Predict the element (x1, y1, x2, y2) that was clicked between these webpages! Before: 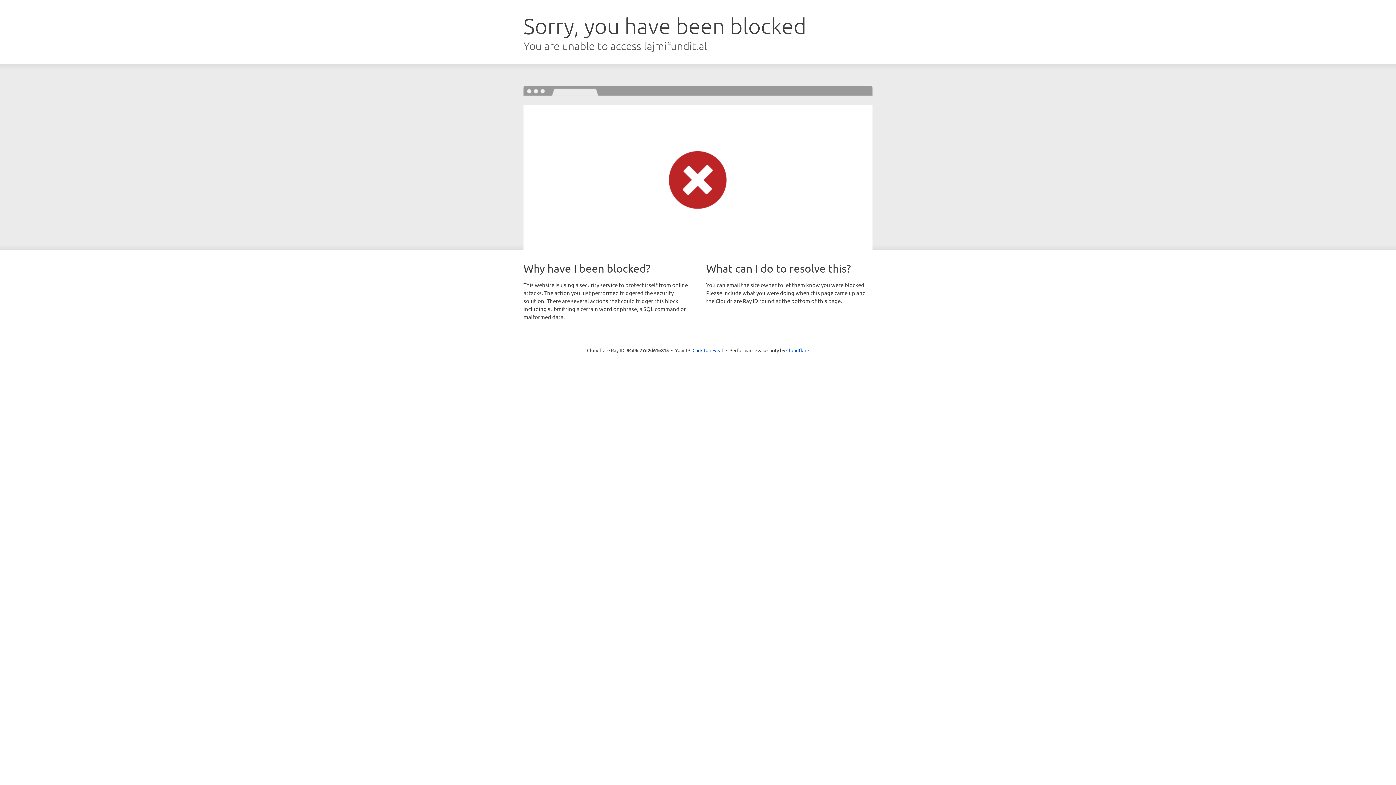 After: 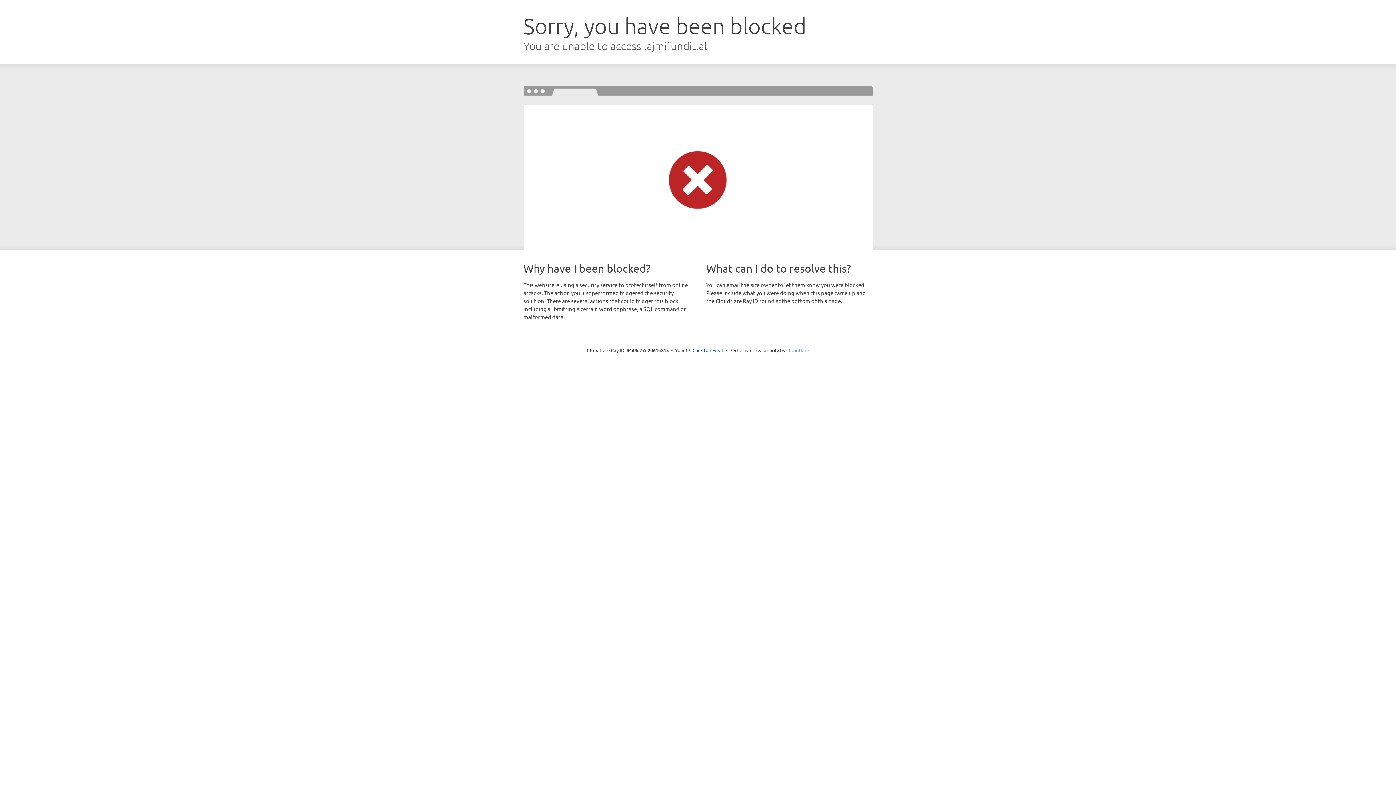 Action: bbox: (786, 347, 809, 353) label: Cloudflare